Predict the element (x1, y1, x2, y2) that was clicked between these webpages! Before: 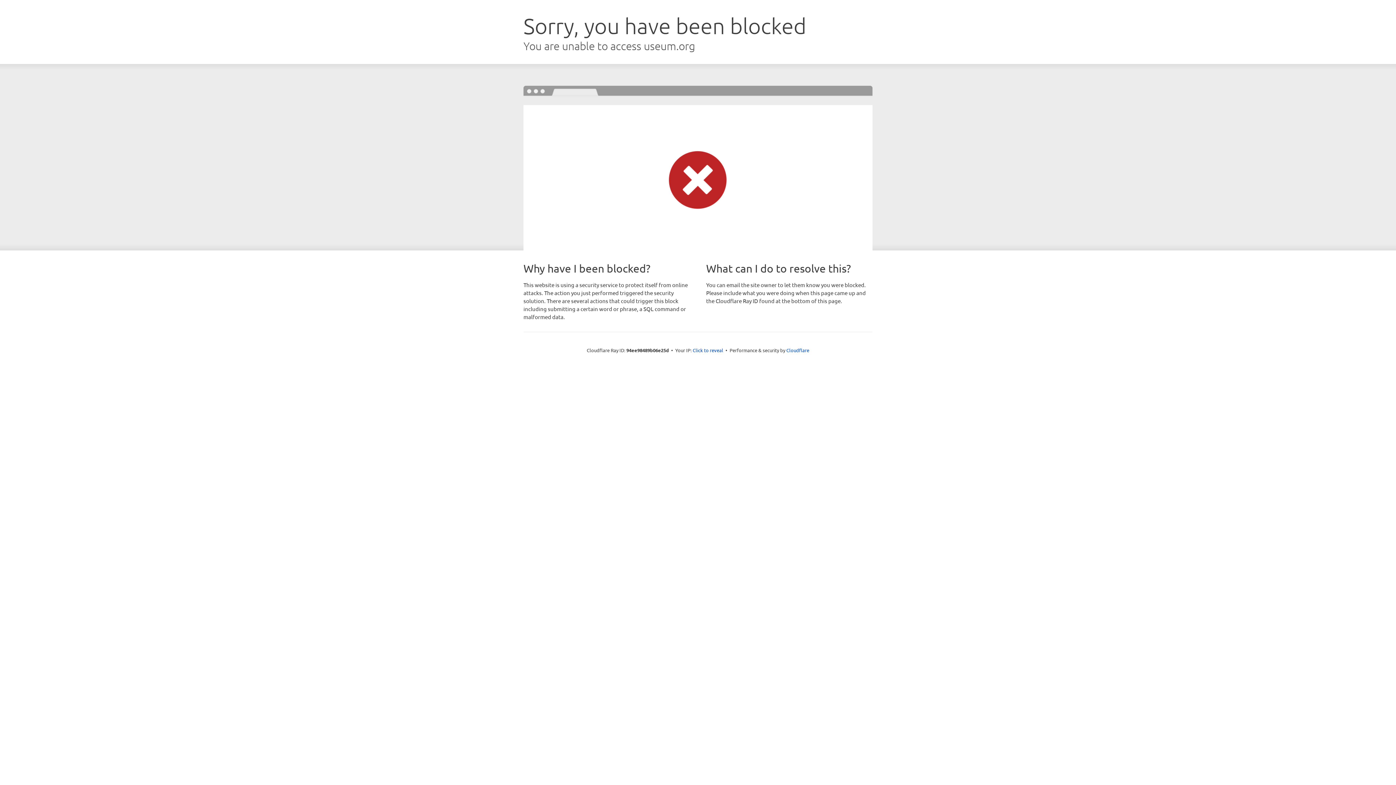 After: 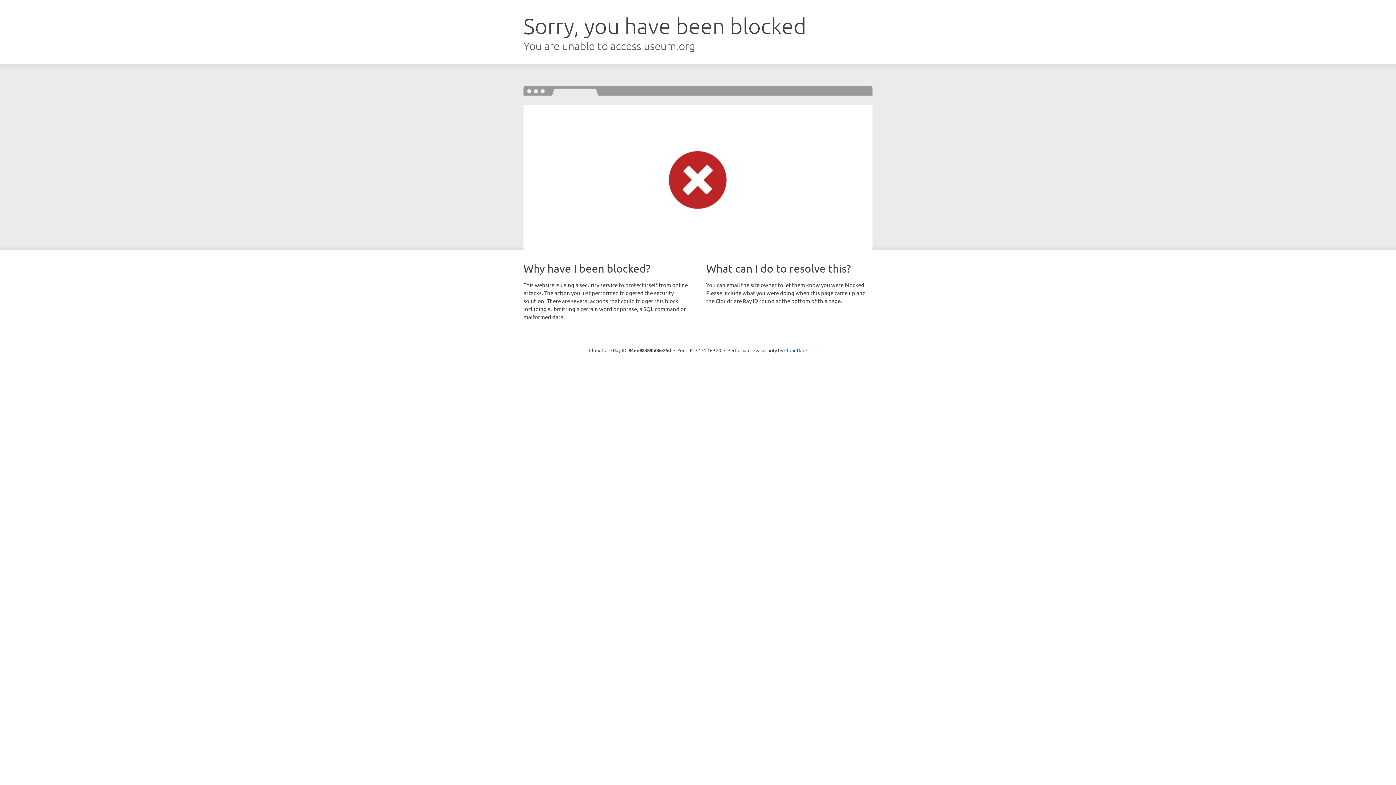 Action: bbox: (692, 346, 723, 353) label: Click to reveal